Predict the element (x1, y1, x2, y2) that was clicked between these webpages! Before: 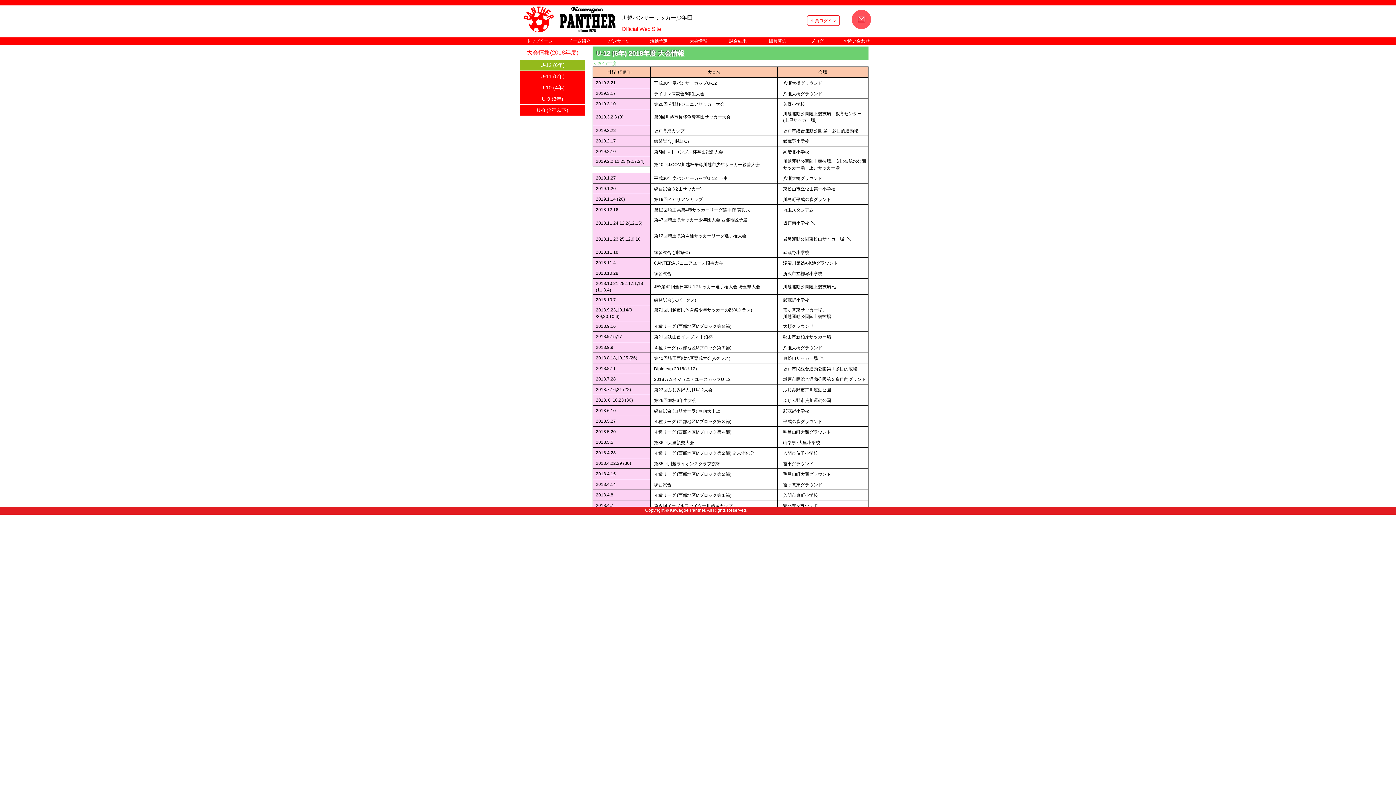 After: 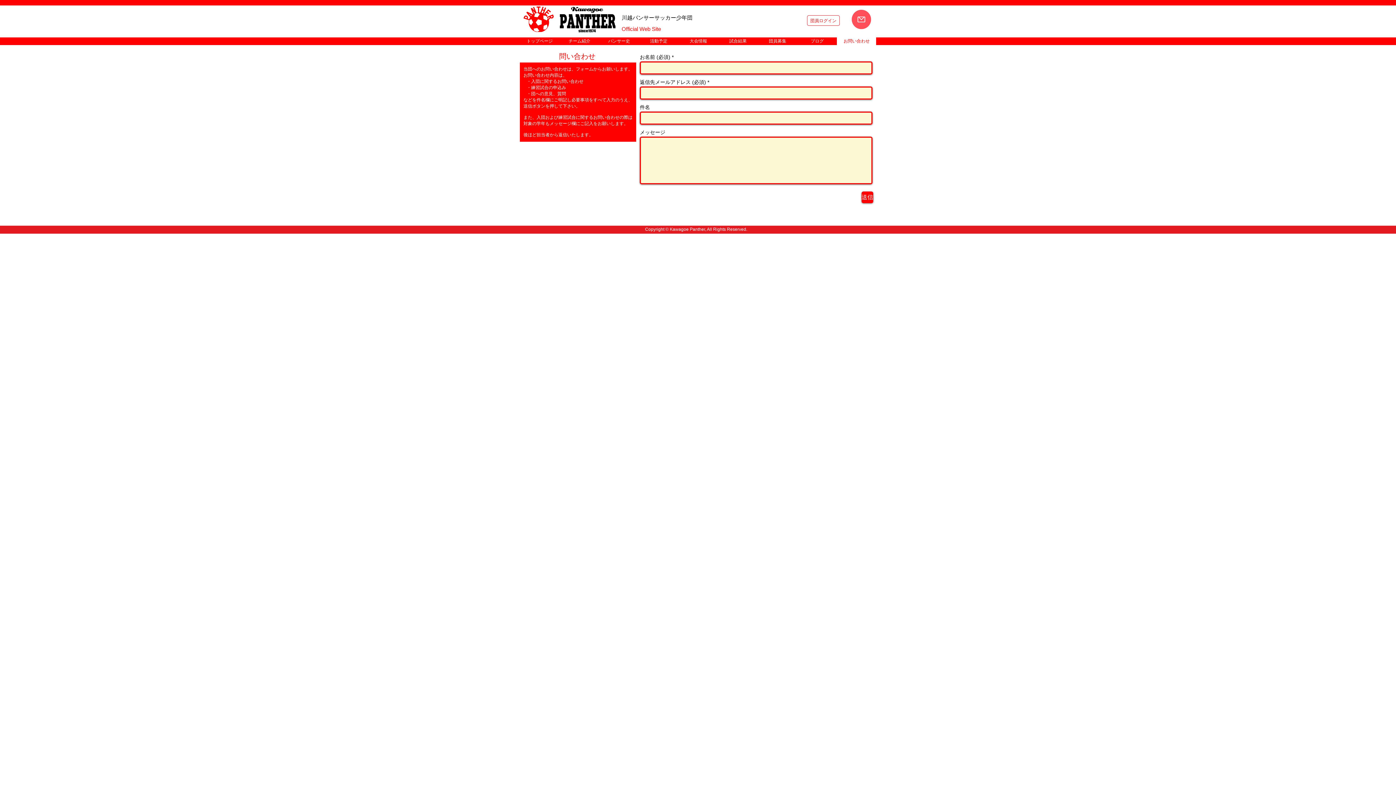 Action: bbox: (837, 37, 876, 45) label: お問い合わせ